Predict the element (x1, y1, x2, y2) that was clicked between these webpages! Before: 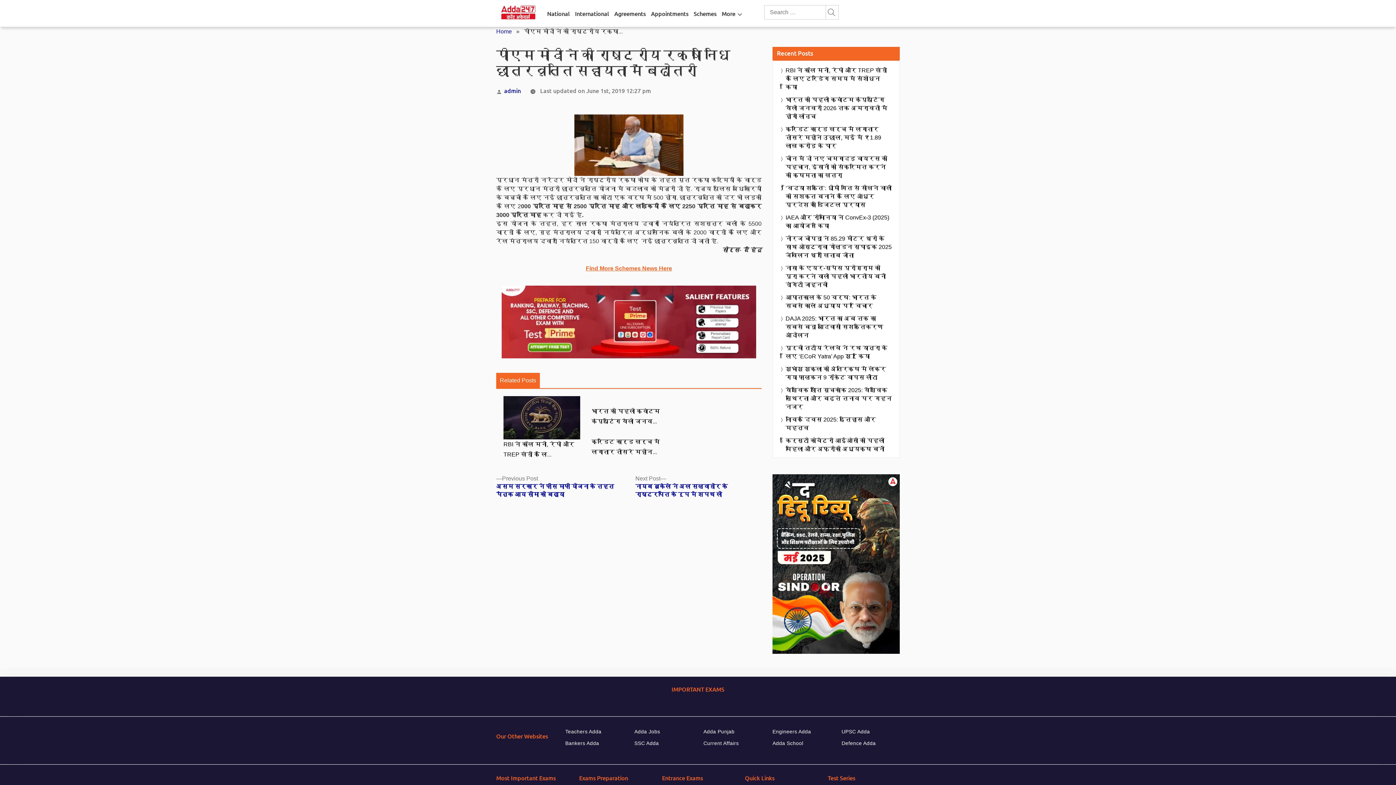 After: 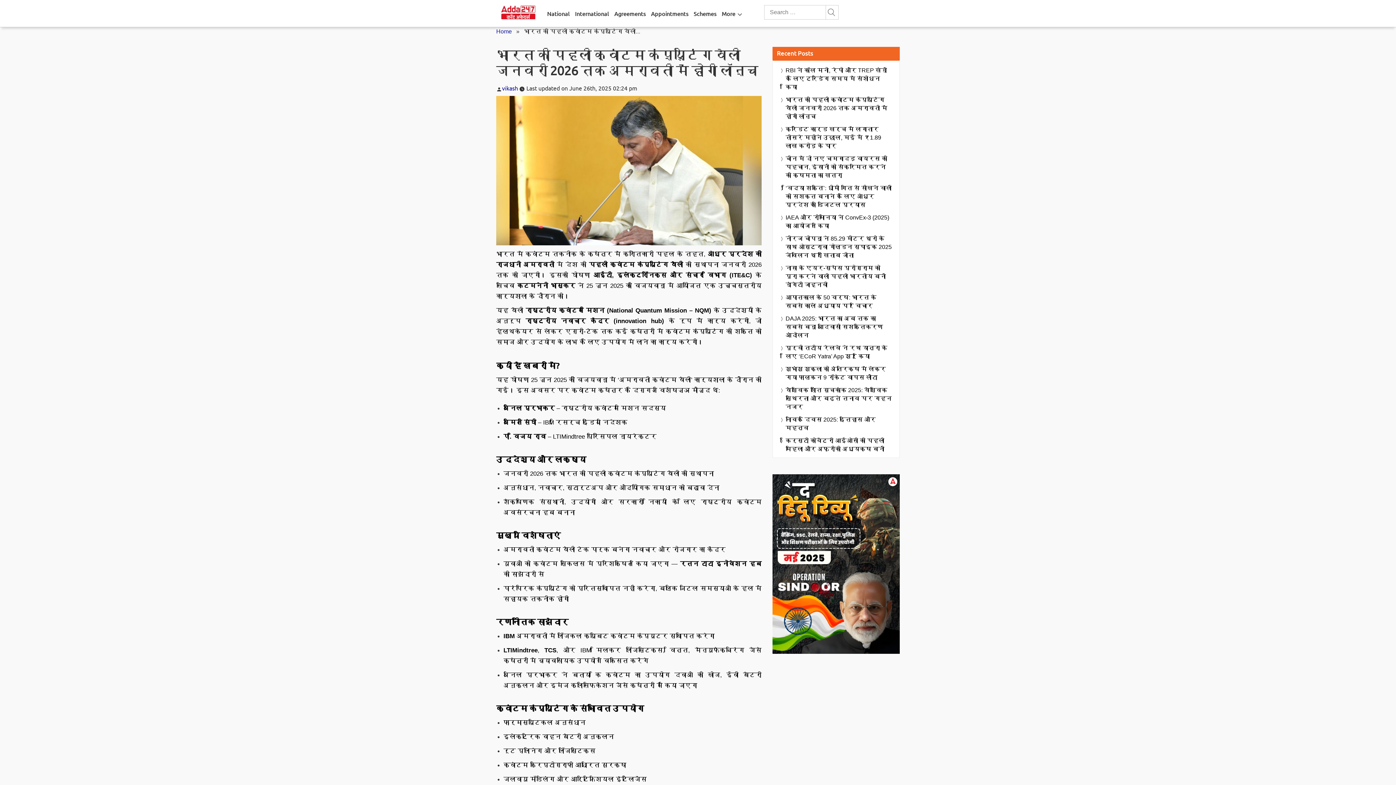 Action: bbox: (591, 396, 673, 426) label:  भारत की पहली क्वांटम कंप्यूटिंग वैली जनव...